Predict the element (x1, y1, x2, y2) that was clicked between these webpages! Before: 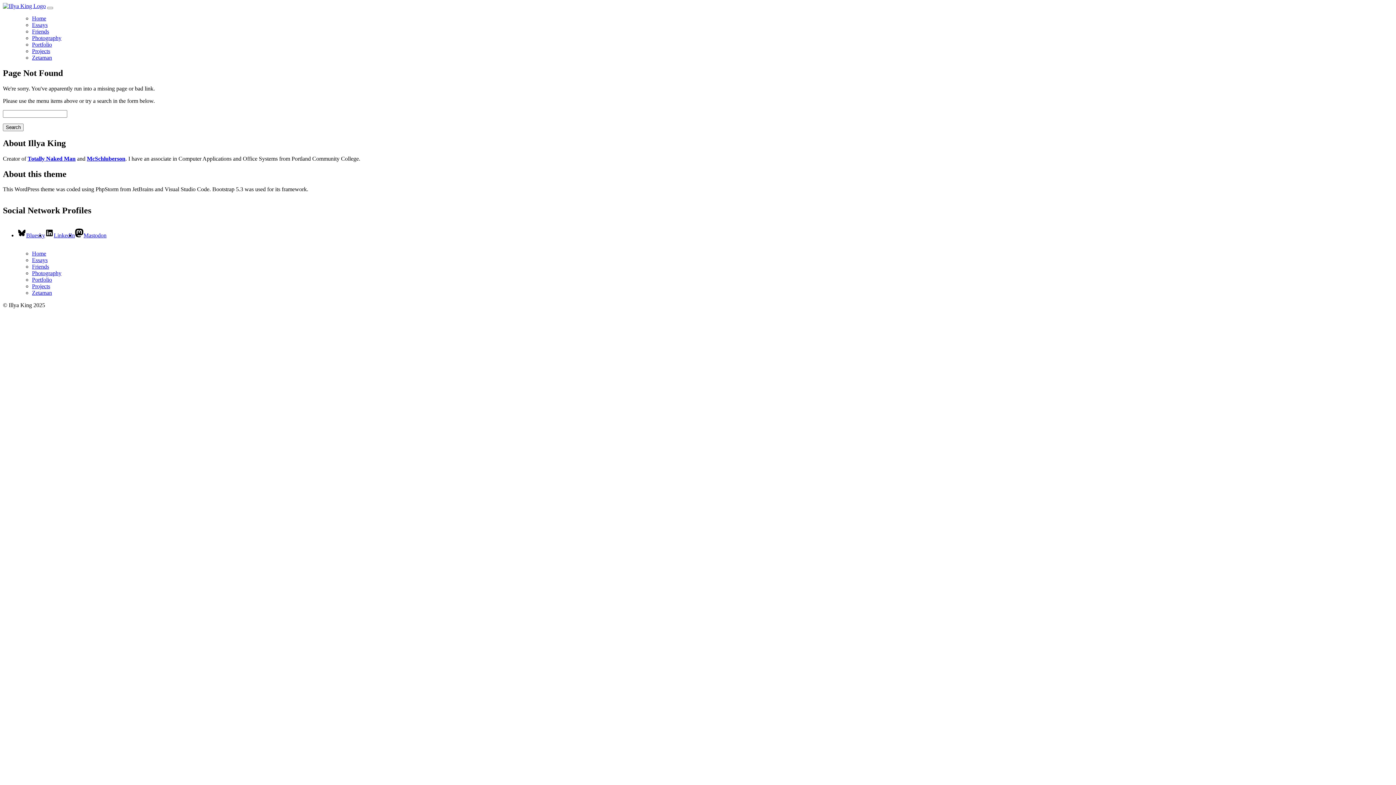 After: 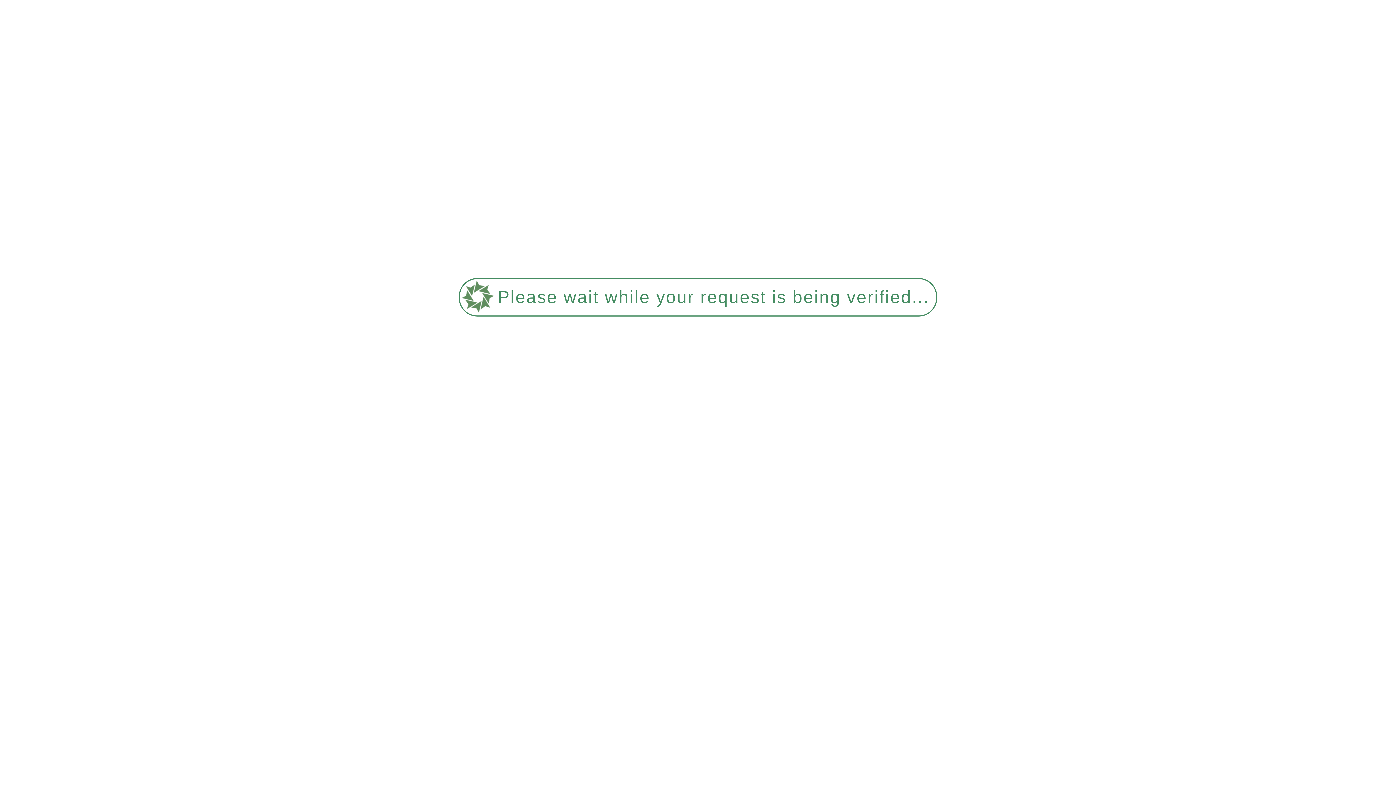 Action: bbox: (32, 276, 52, 283) label: Portfolio